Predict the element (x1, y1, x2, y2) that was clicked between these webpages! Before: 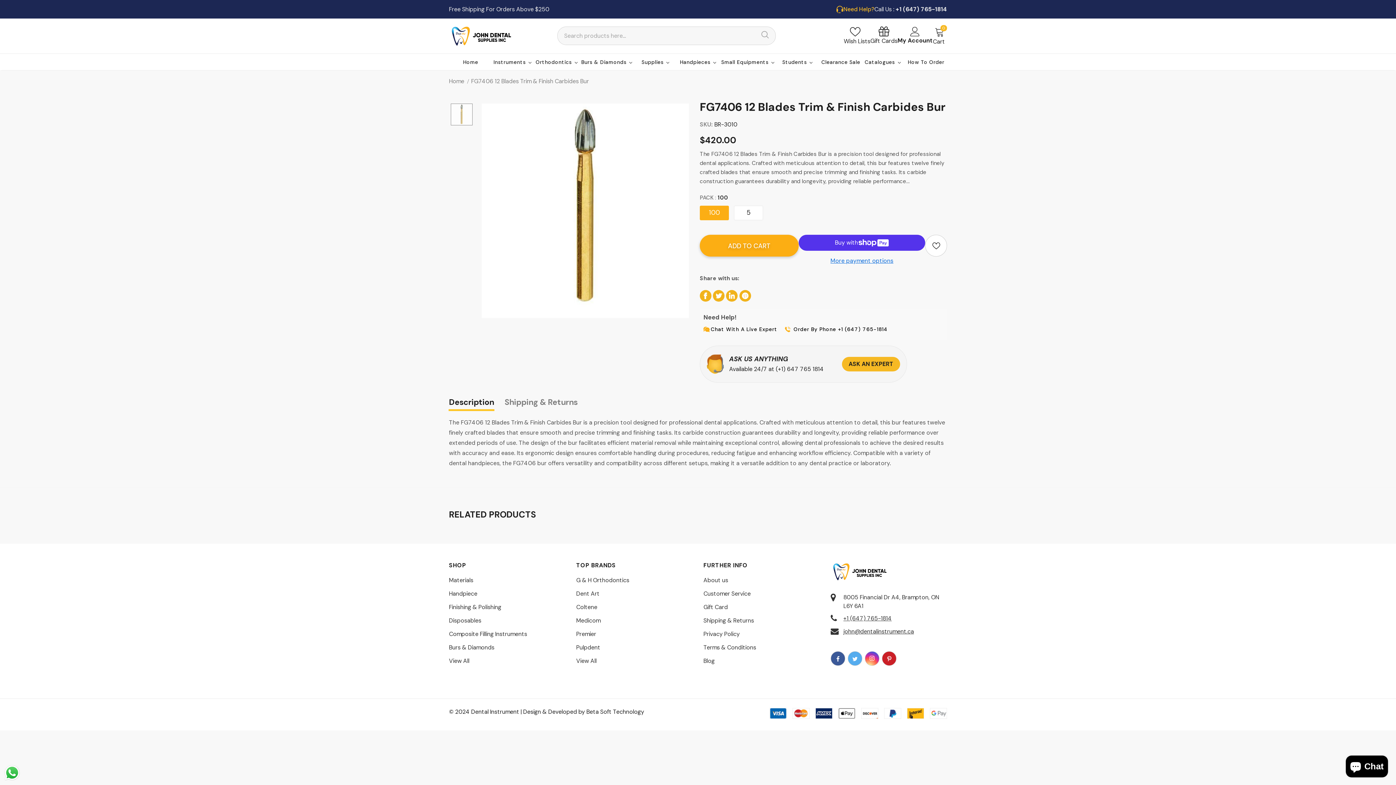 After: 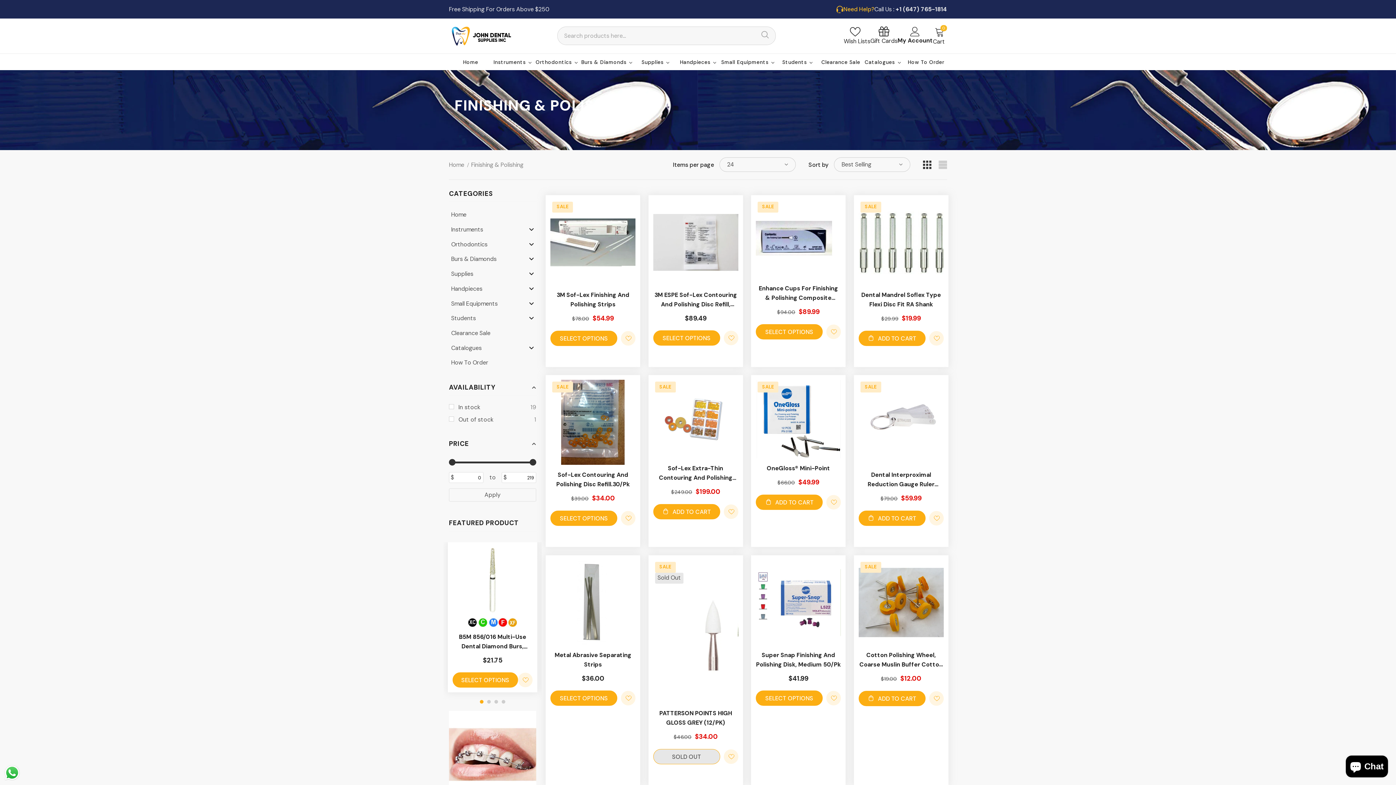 Action: label: Finishing & Polishing bbox: (449, 601, 501, 613)